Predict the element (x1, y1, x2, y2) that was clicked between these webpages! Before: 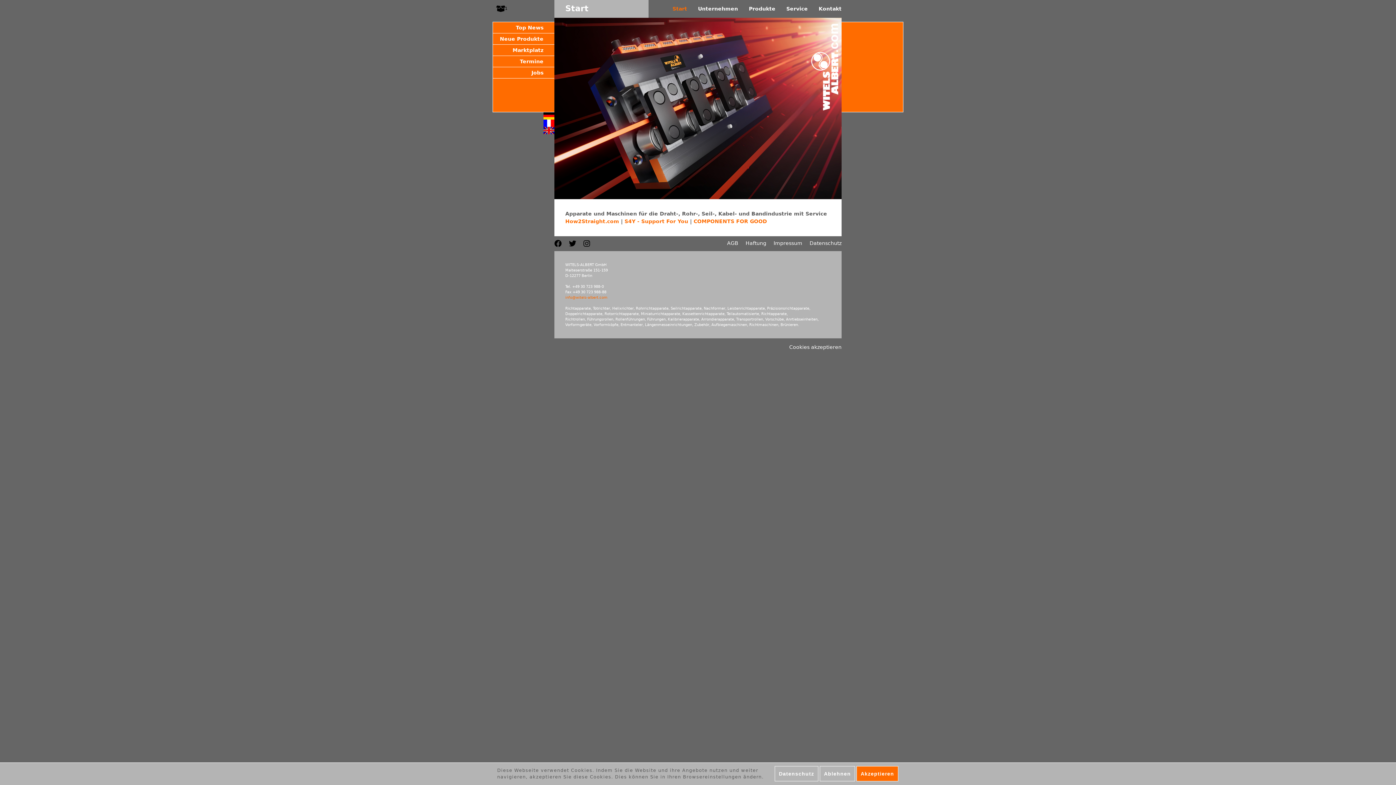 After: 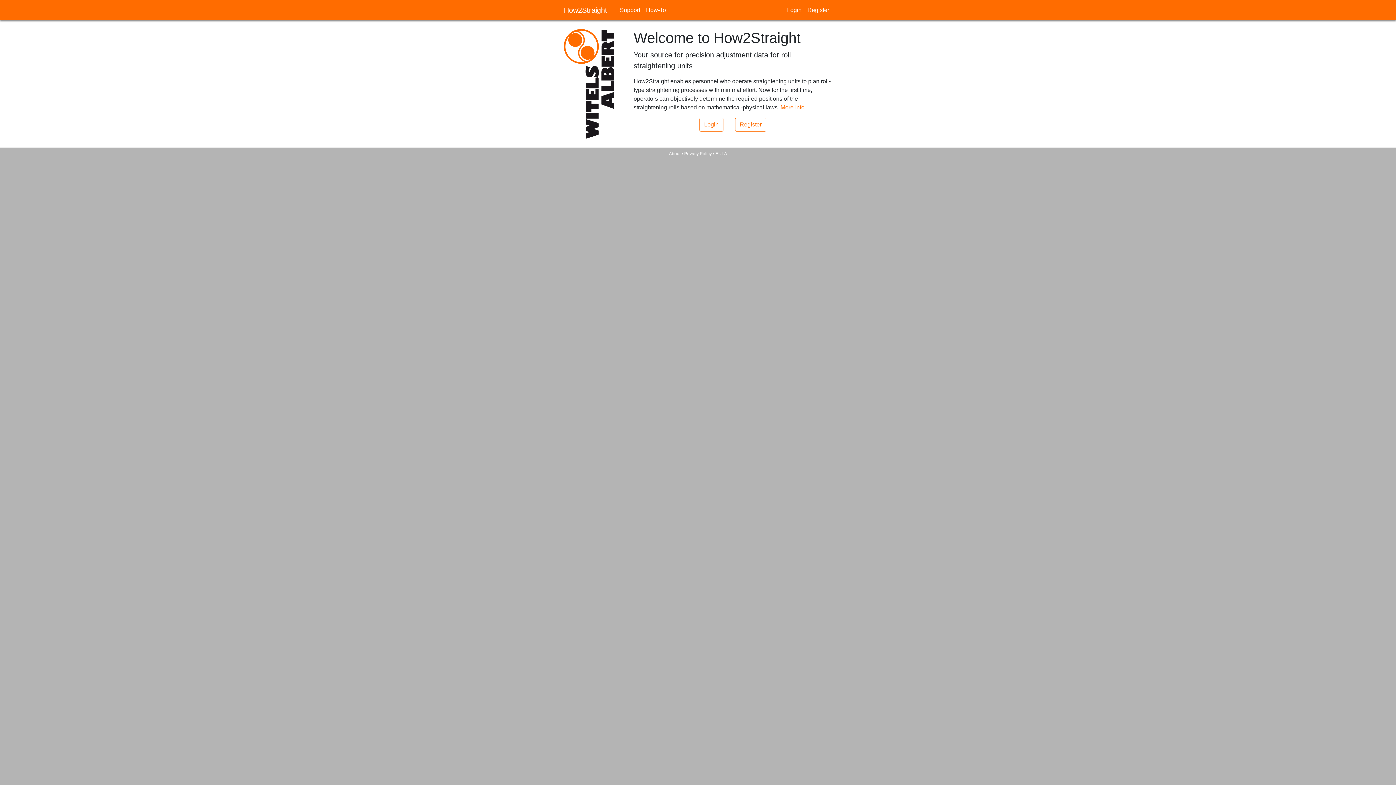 Action: label: How2Straight.com bbox: (565, 218, 619, 224)